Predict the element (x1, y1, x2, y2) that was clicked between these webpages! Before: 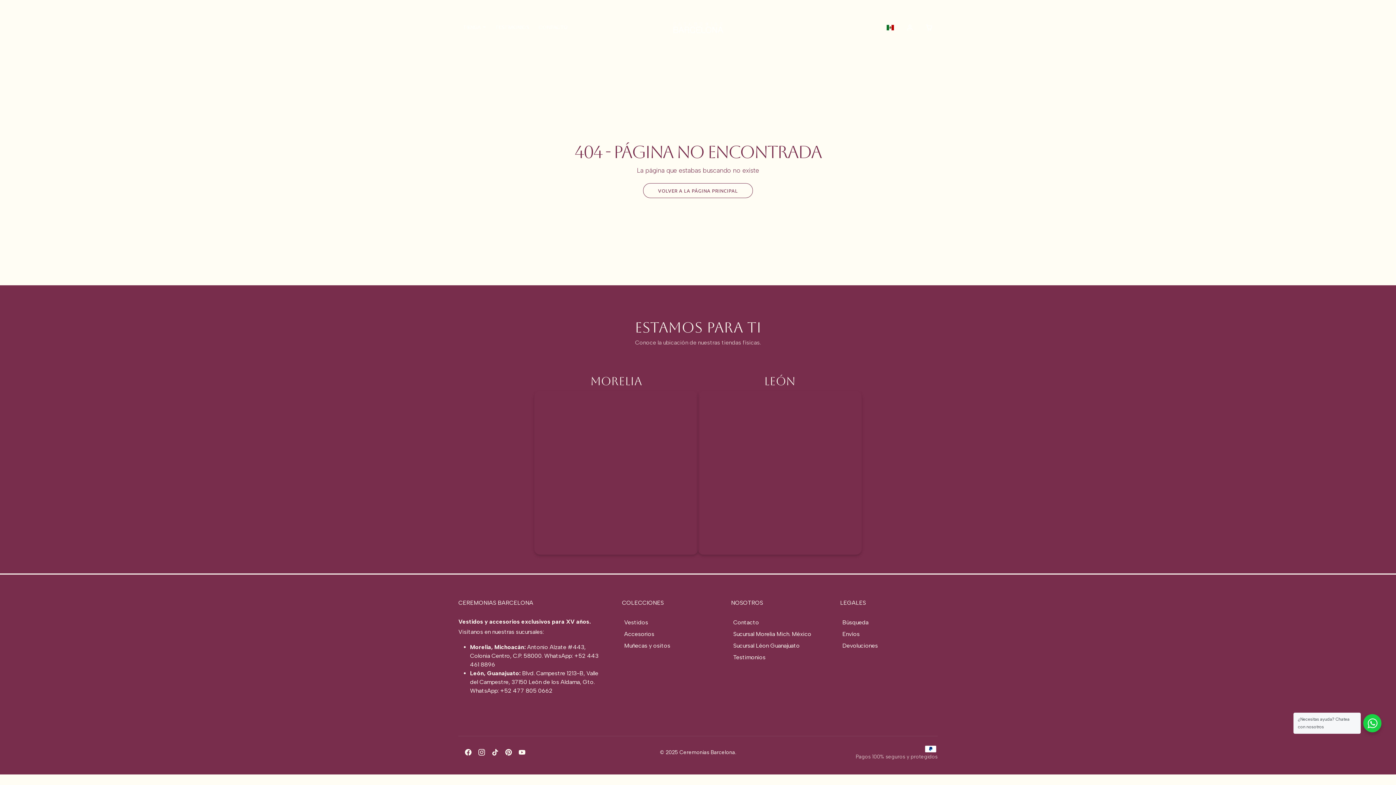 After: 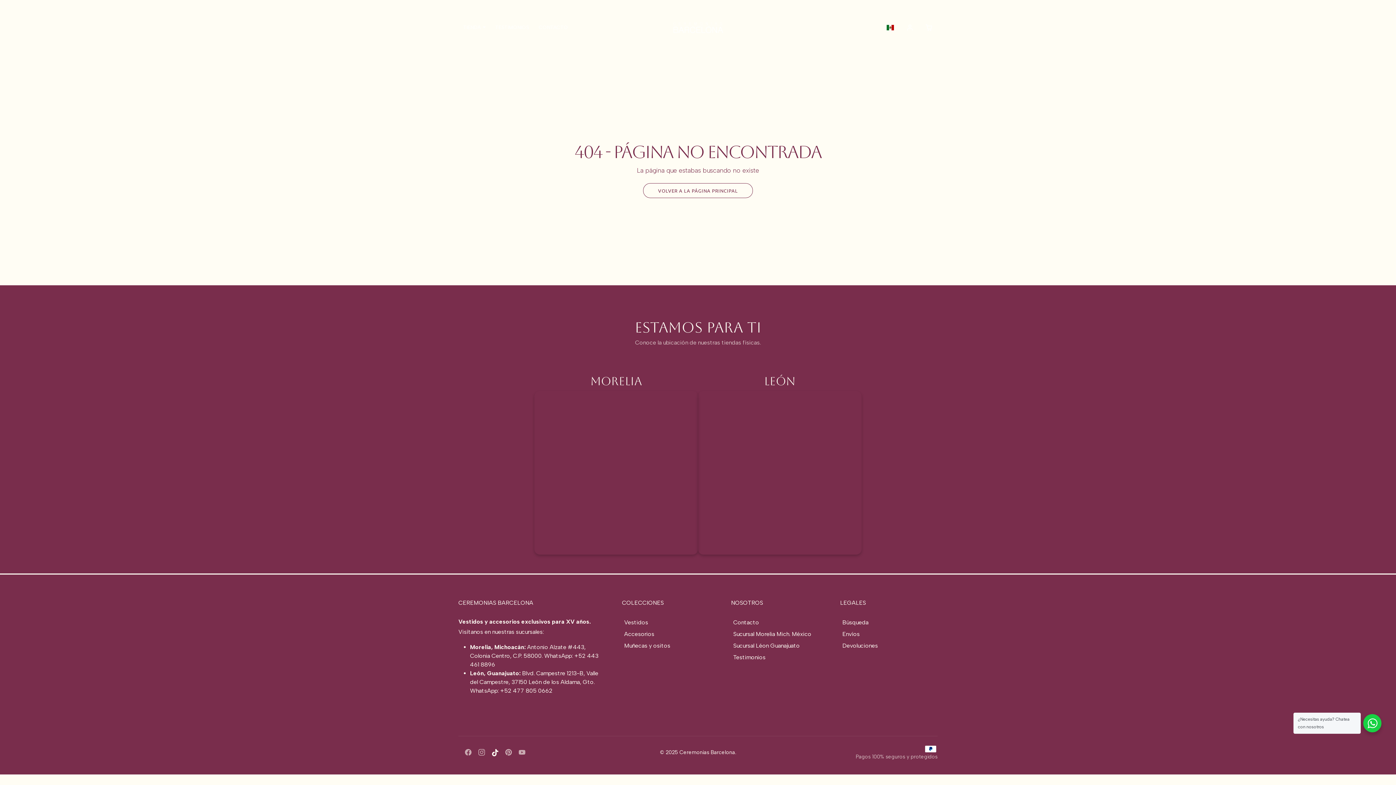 Action: bbox: (488, 746, 502, 759) label: Tiktok